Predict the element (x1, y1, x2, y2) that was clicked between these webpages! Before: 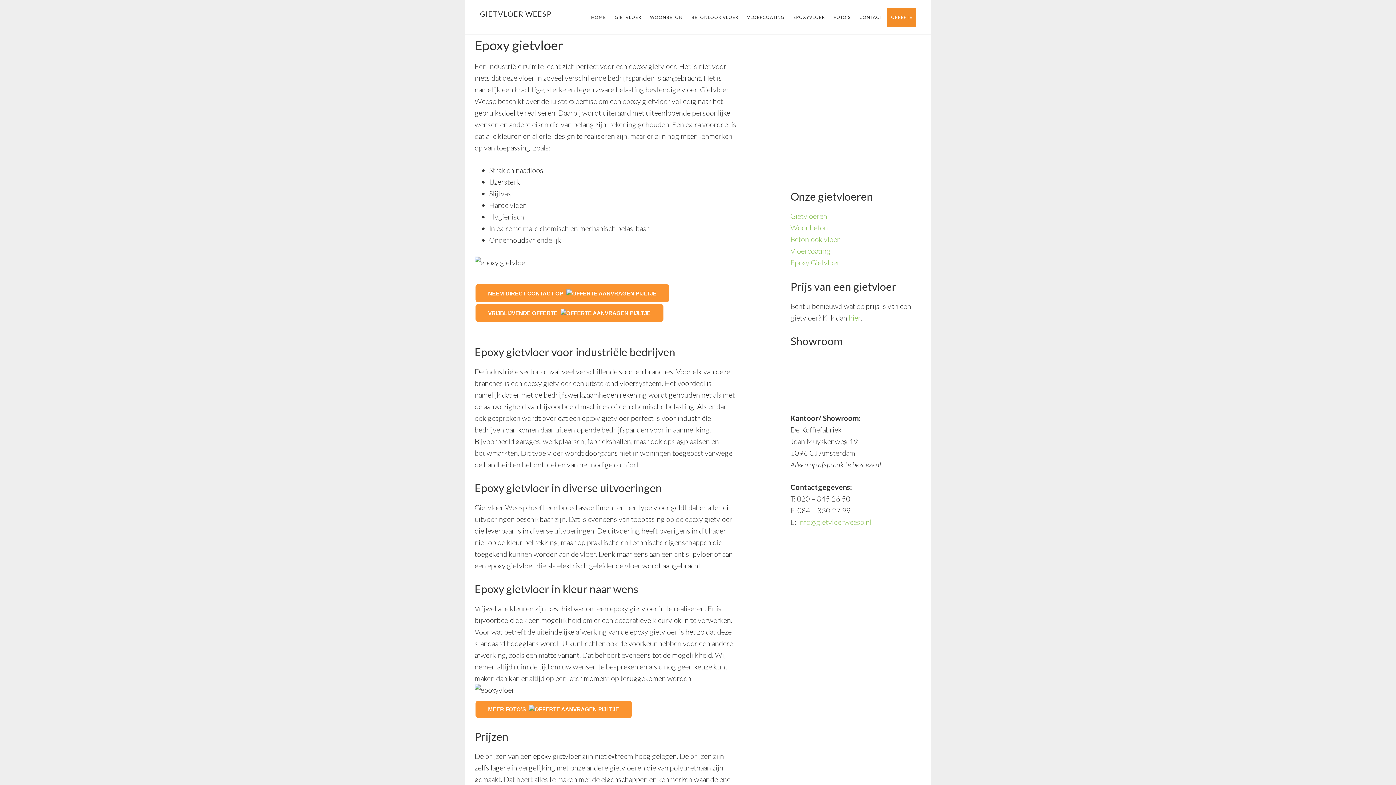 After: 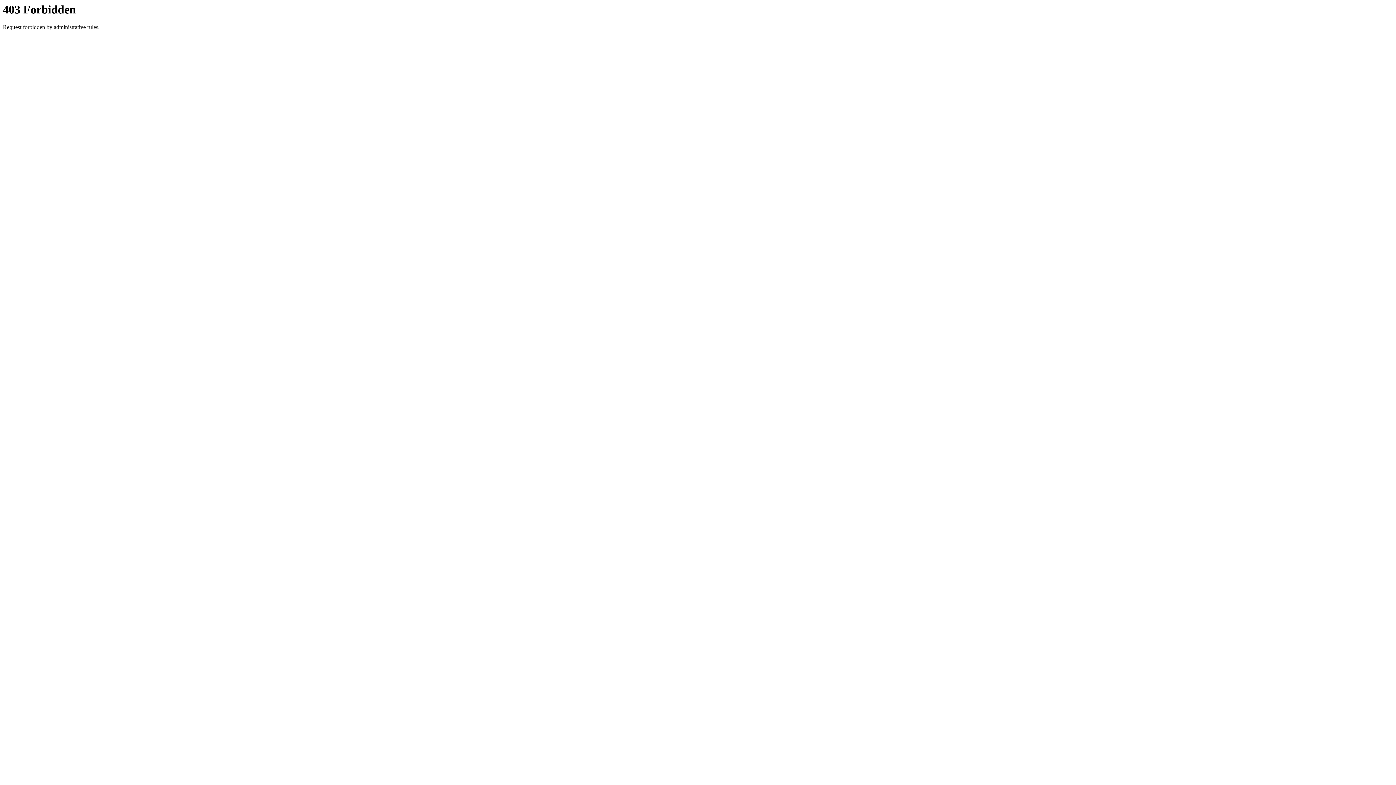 Action: bbox: (474, 700, 632, 719) label: MEER FOTO’S  